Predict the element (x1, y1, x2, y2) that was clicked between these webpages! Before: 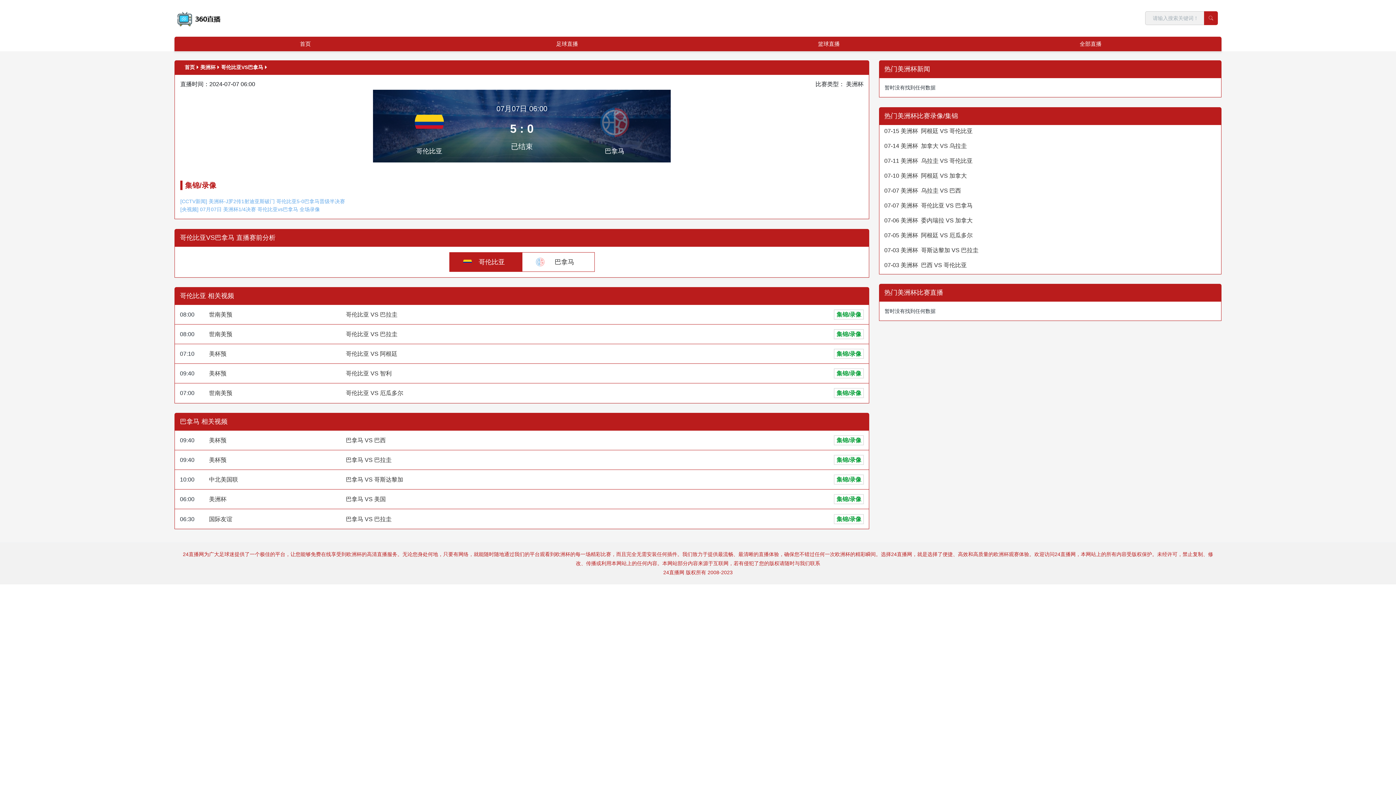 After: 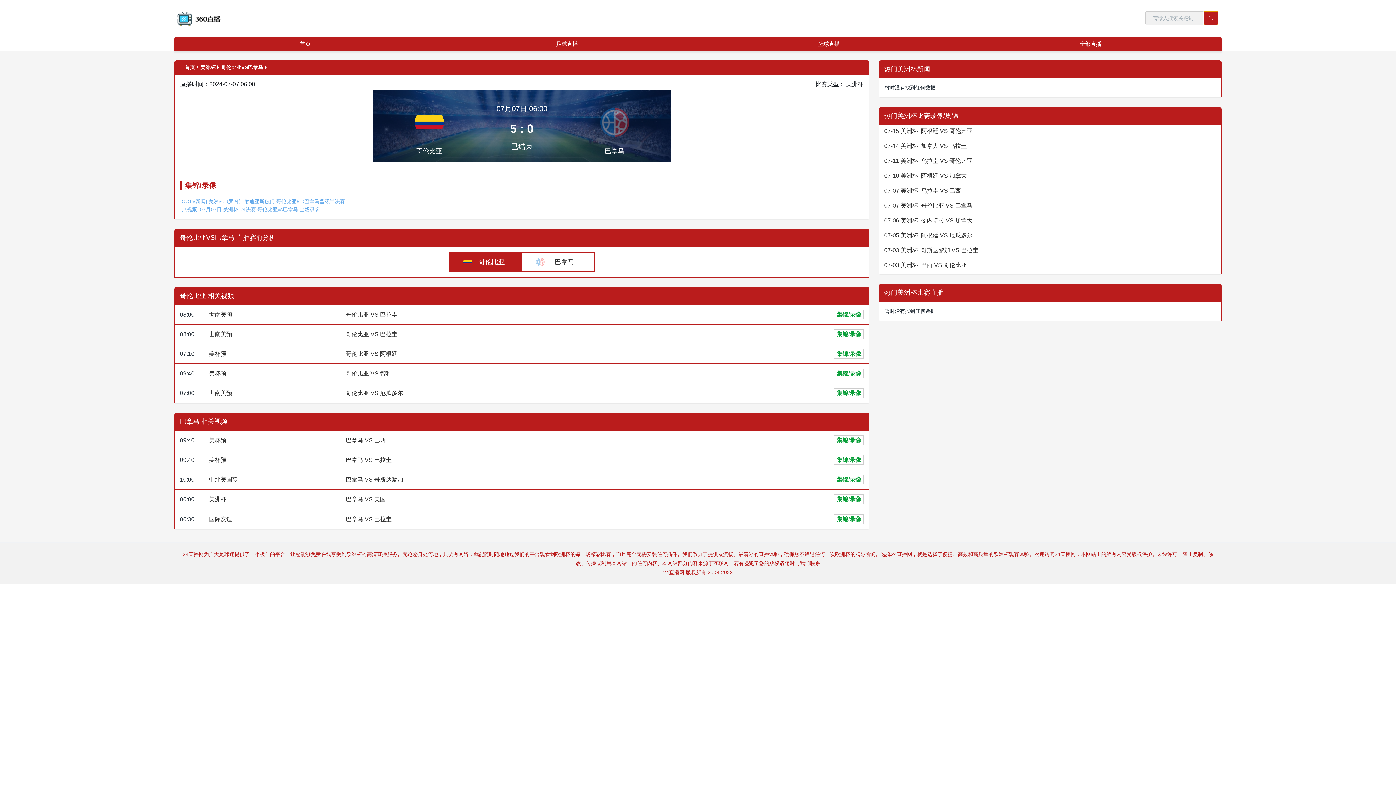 Action: bbox: (1204, 11, 1218, 25)